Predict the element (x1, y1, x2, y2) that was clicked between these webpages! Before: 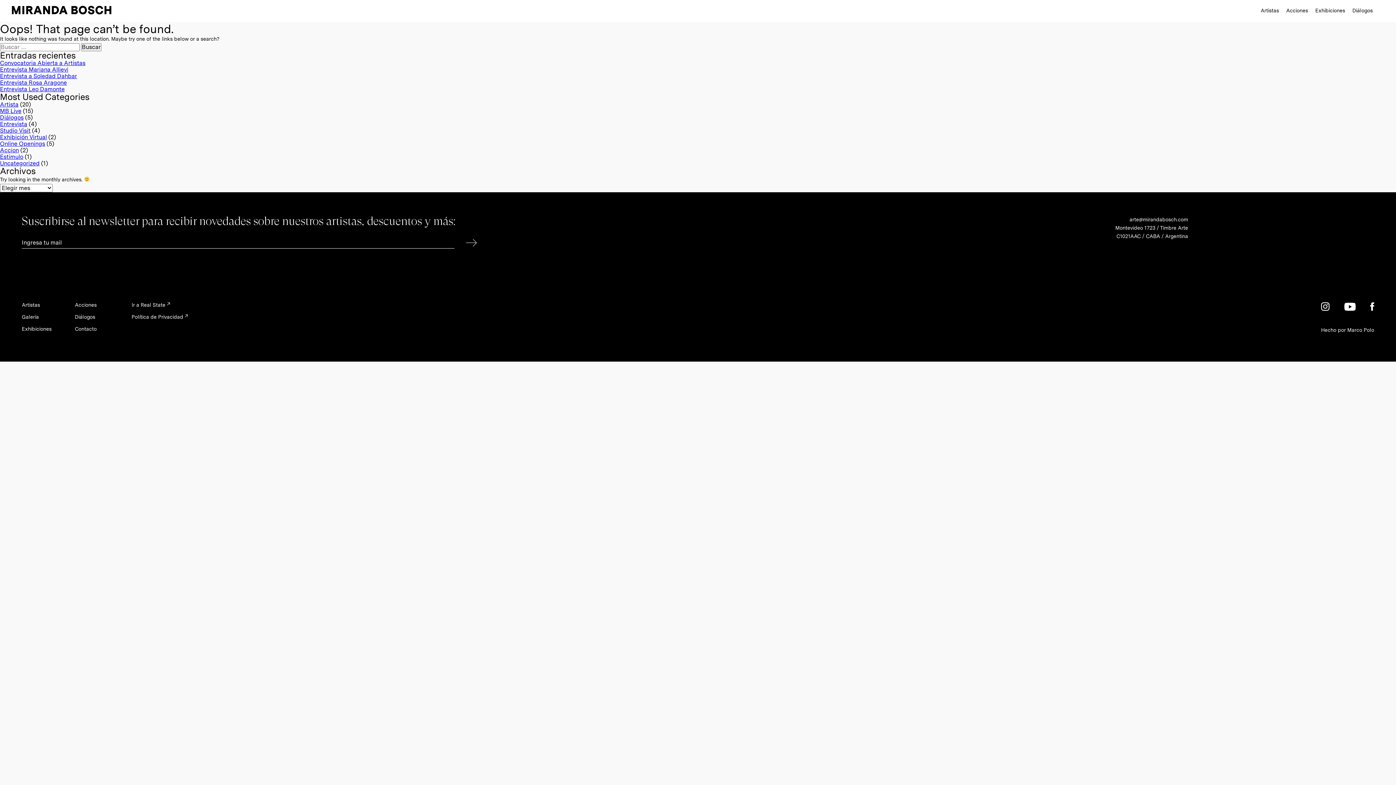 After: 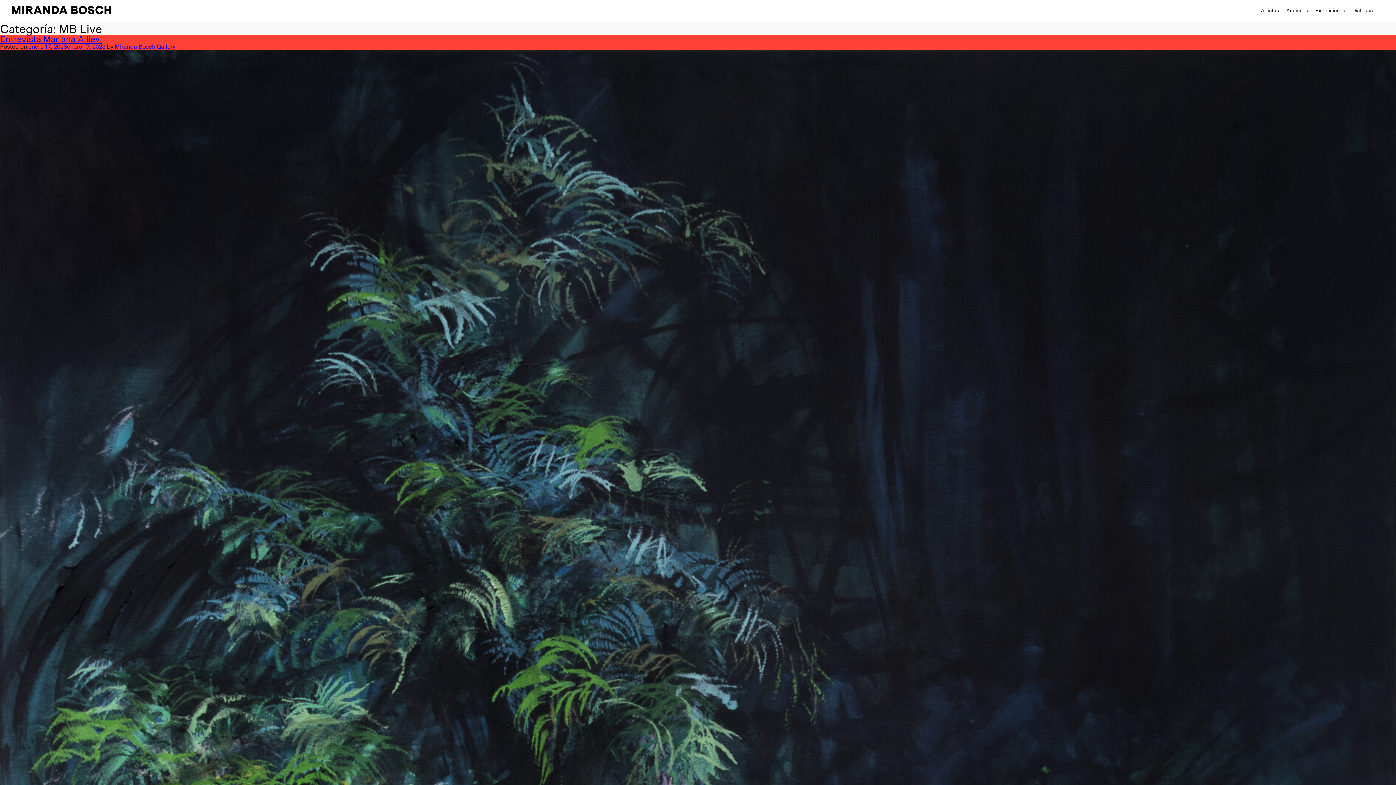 Action: bbox: (0, 107, 21, 114) label: MB Live